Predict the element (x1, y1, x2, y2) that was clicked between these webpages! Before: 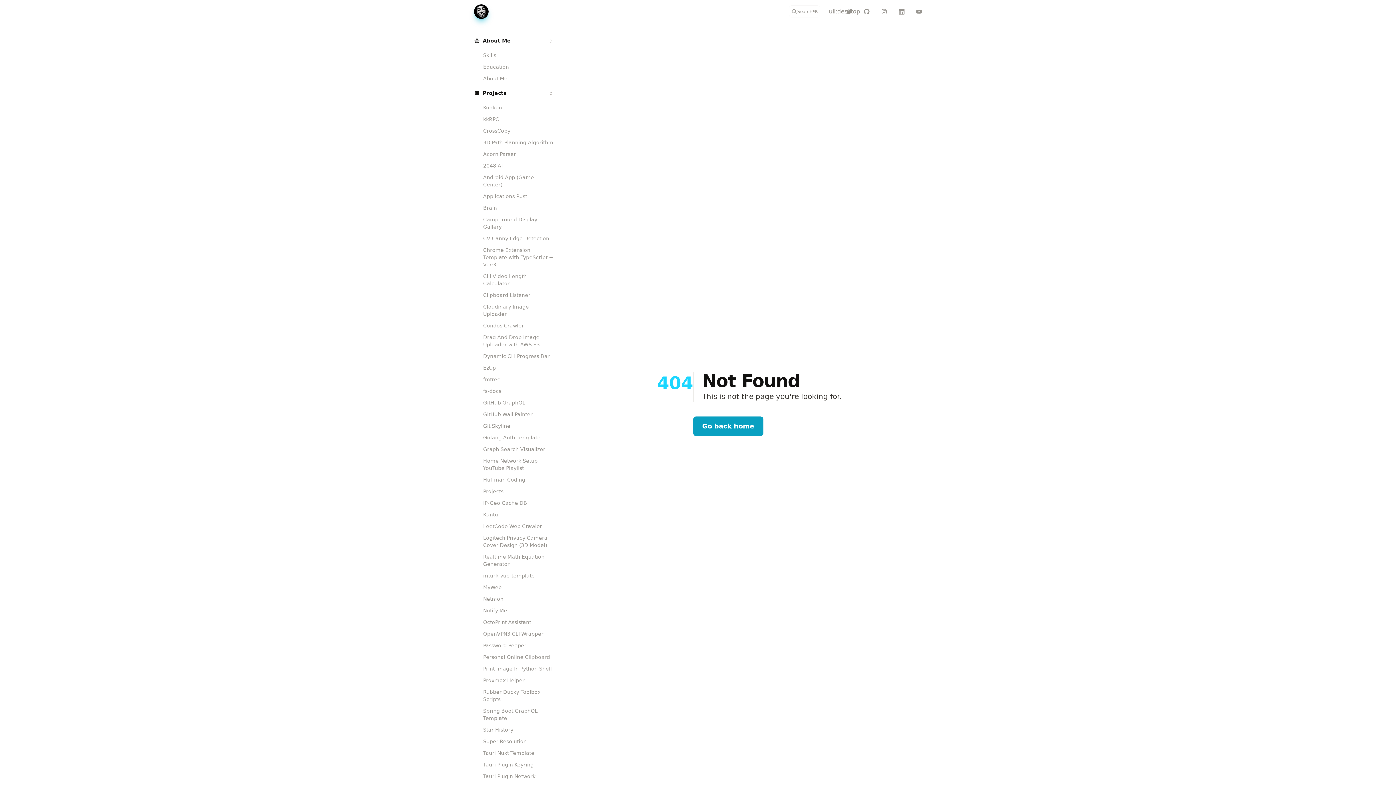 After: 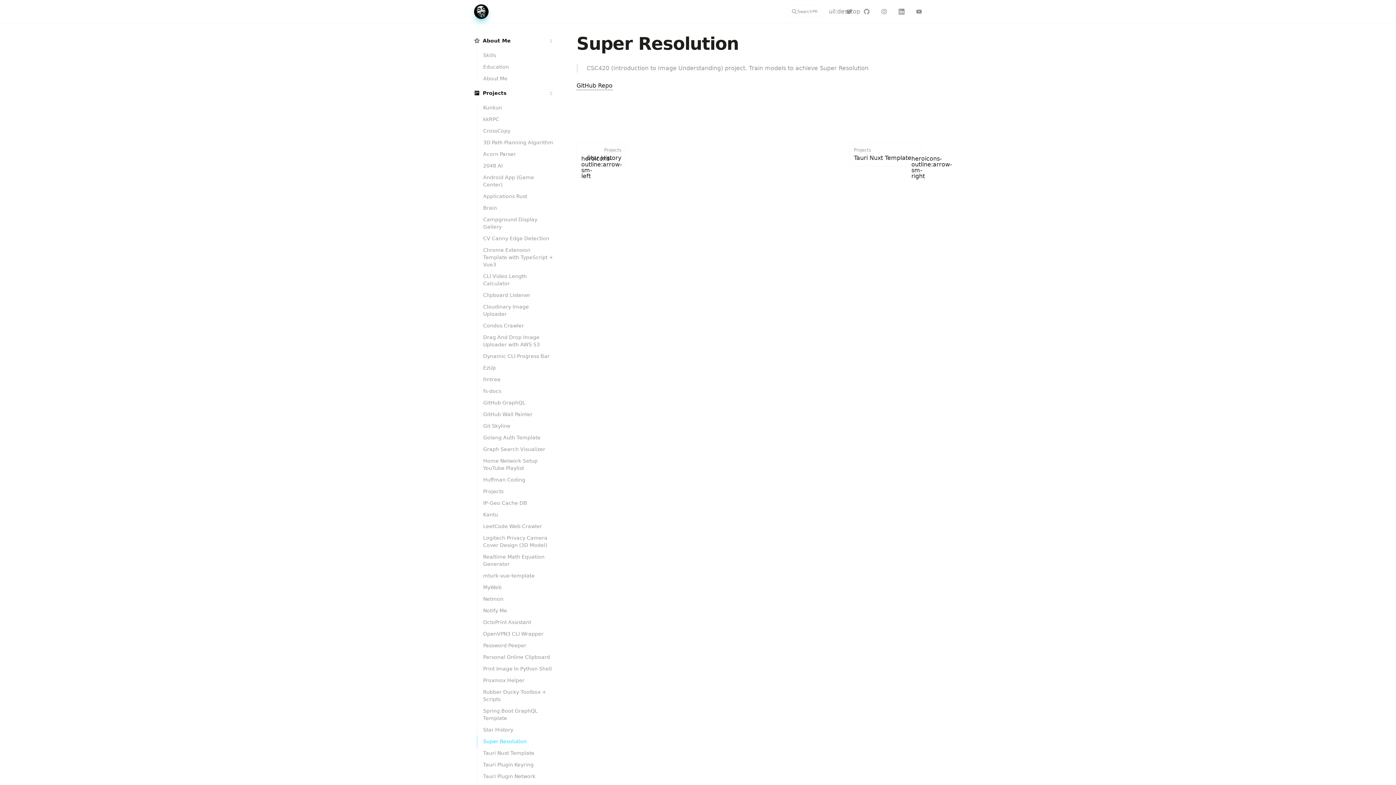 Action: label: Super Resolution bbox: (477, 736, 553, 747)